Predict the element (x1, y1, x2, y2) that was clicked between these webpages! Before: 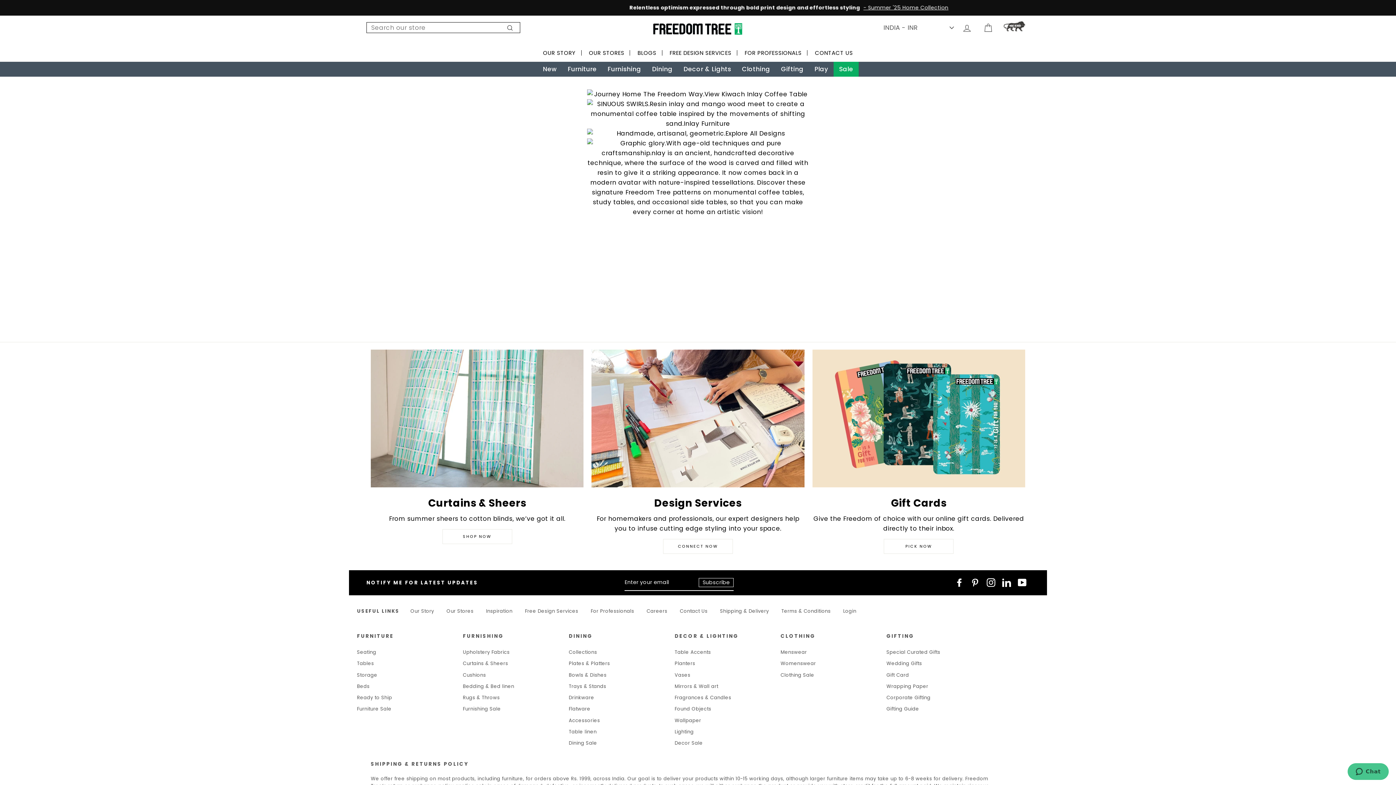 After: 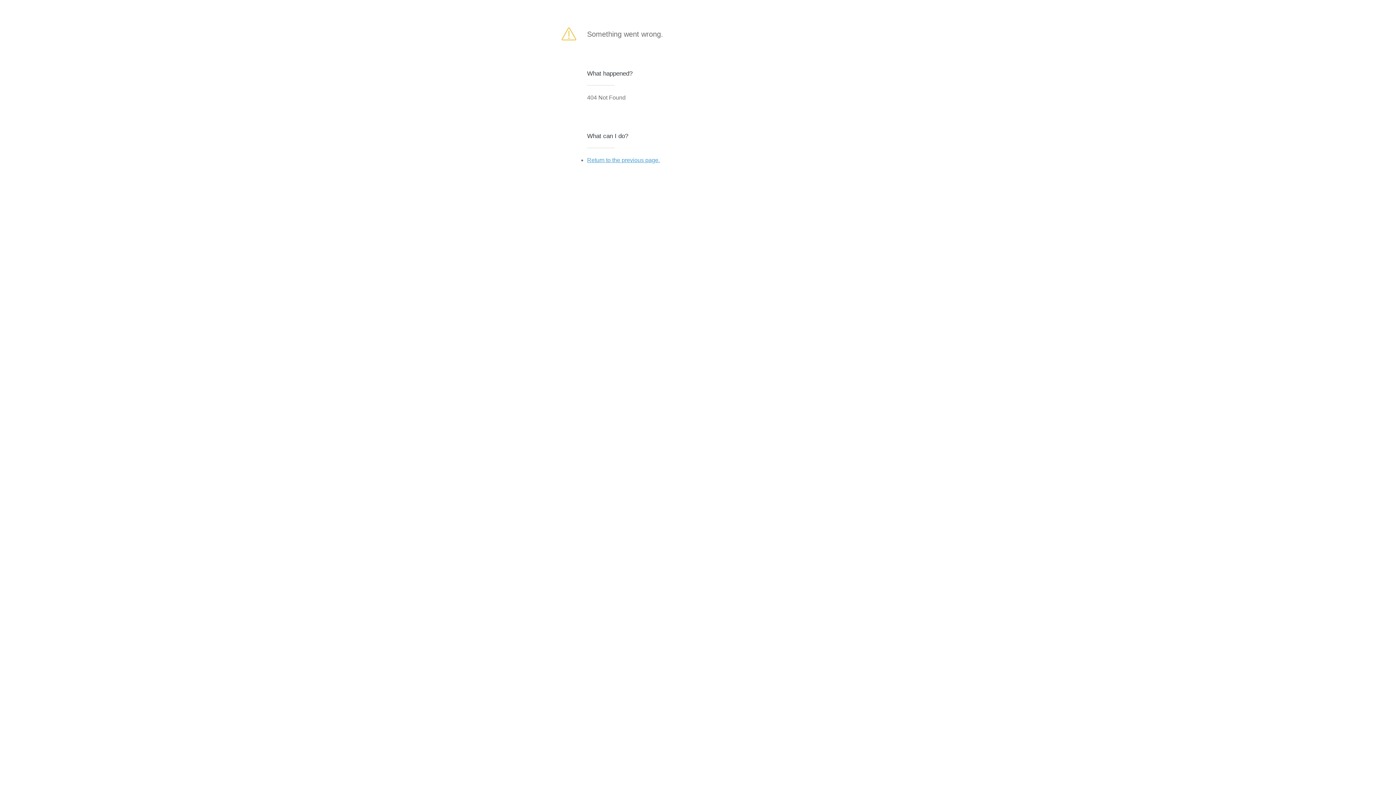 Action: bbox: (698, 578, 733, 587) label: Subscribe